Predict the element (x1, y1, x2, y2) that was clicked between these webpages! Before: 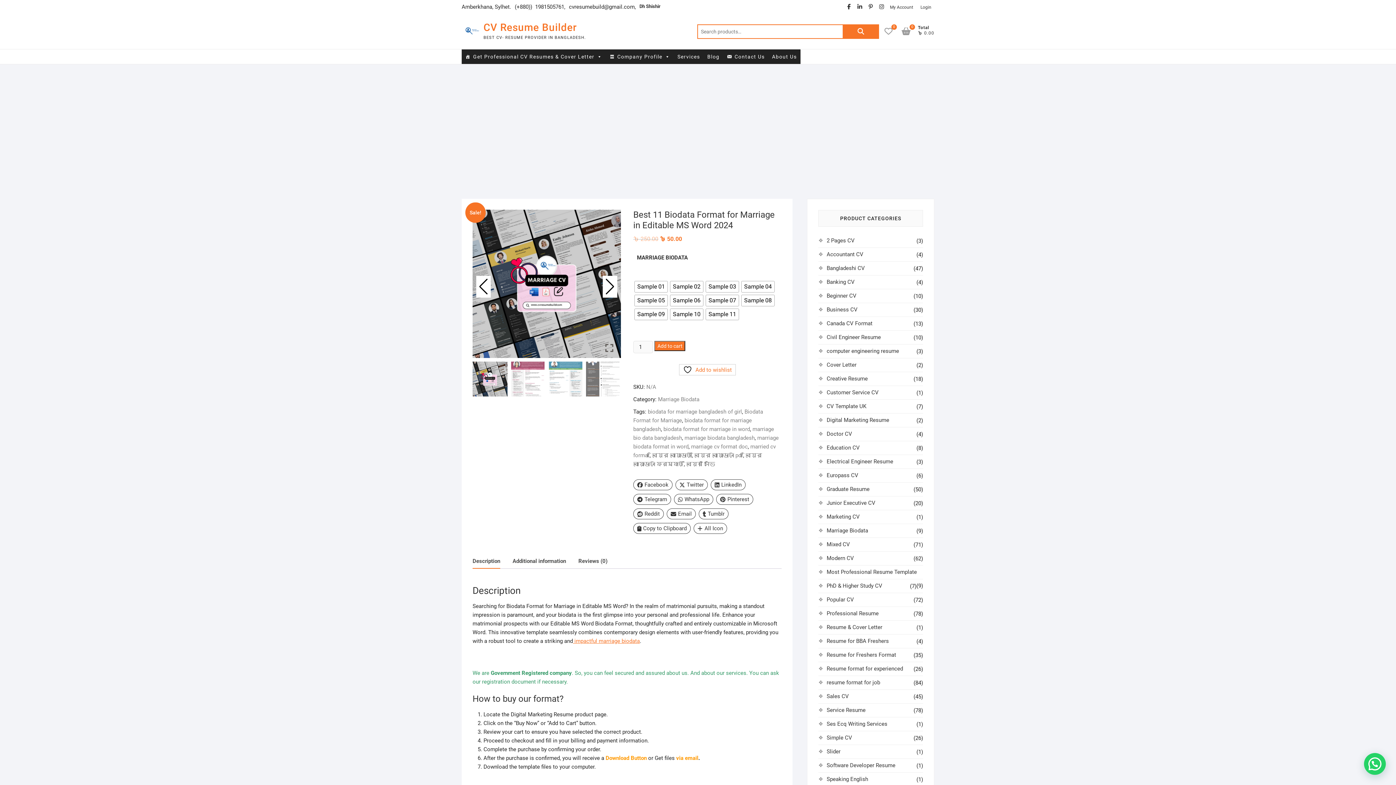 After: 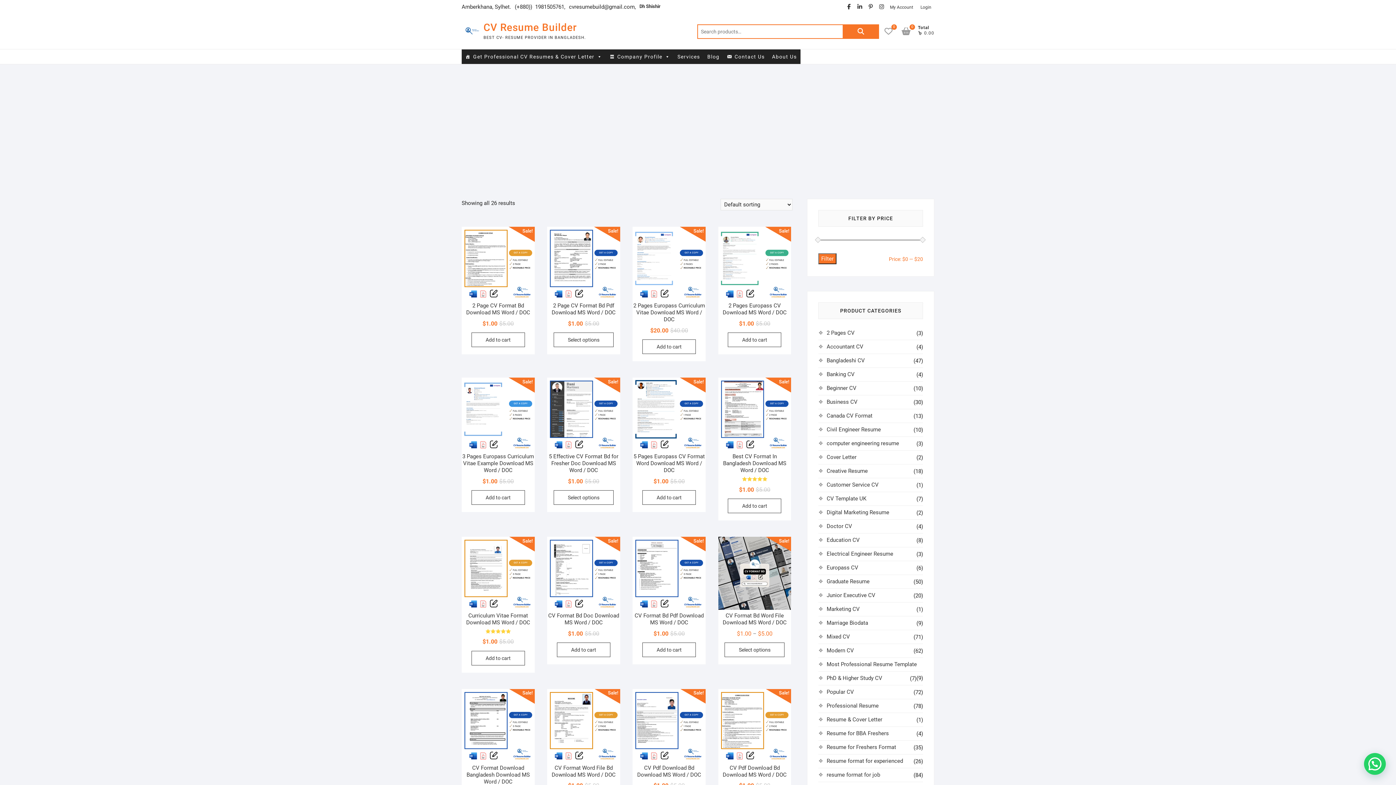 Action: bbox: (826, 665, 903, 672) label: Resume format for experienced